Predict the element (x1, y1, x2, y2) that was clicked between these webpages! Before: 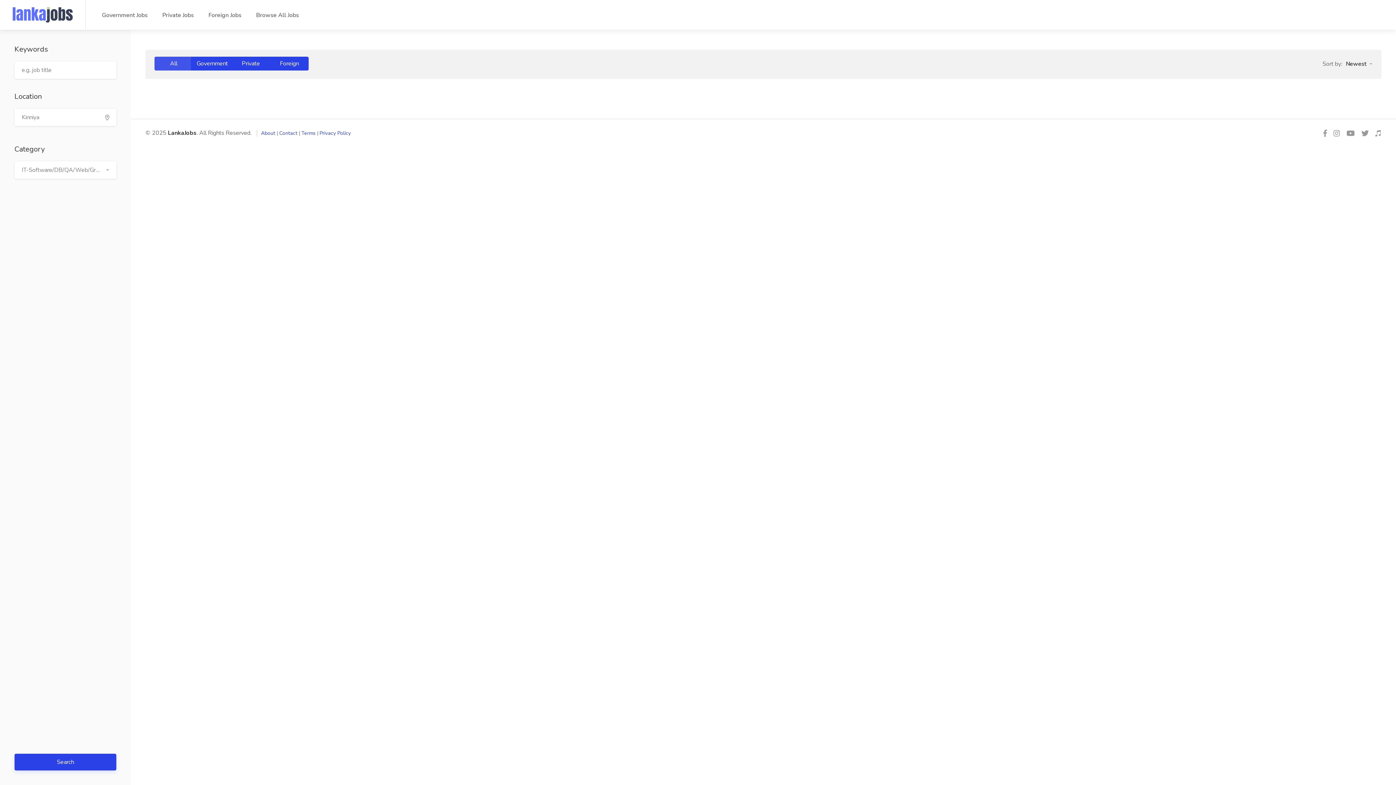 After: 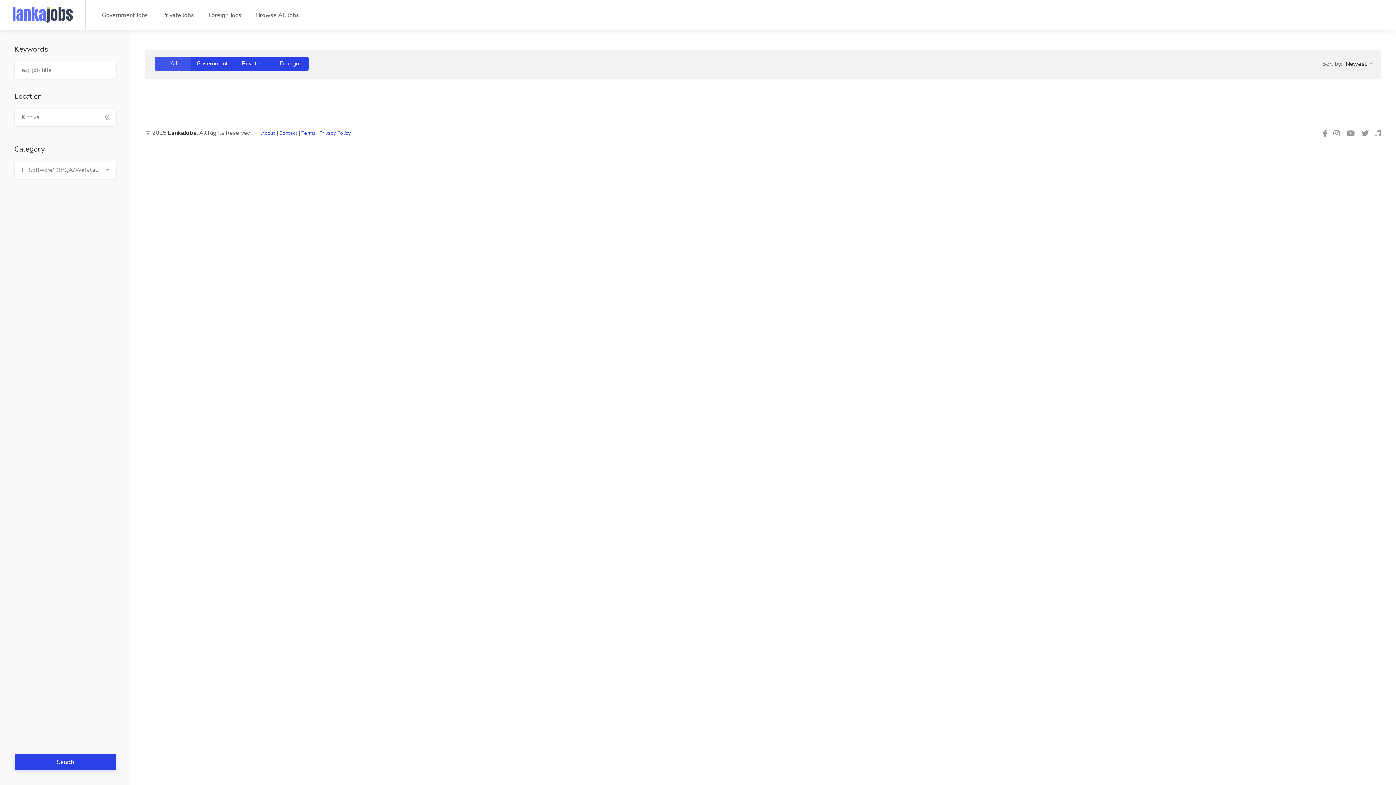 Action: bbox: (14, 754, 116, 770) label: Search